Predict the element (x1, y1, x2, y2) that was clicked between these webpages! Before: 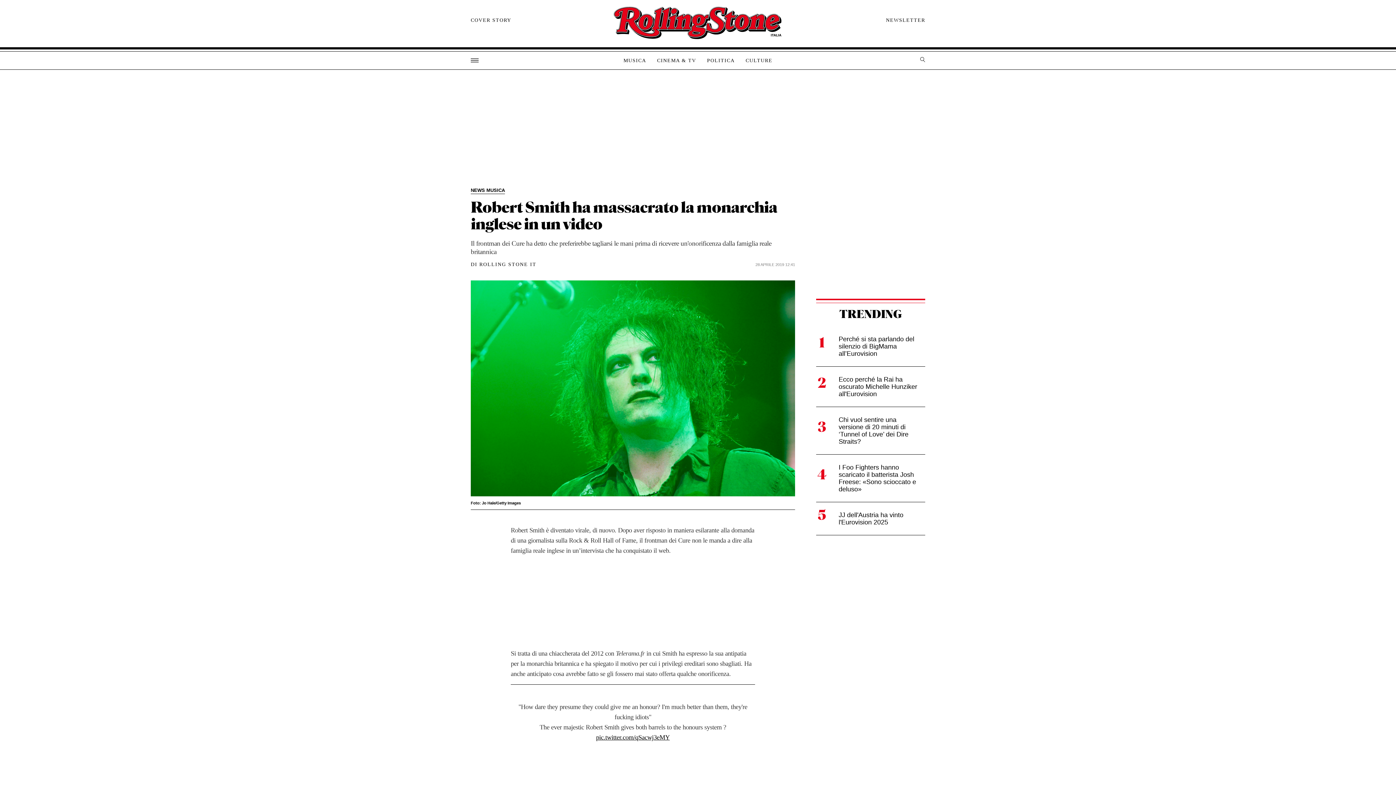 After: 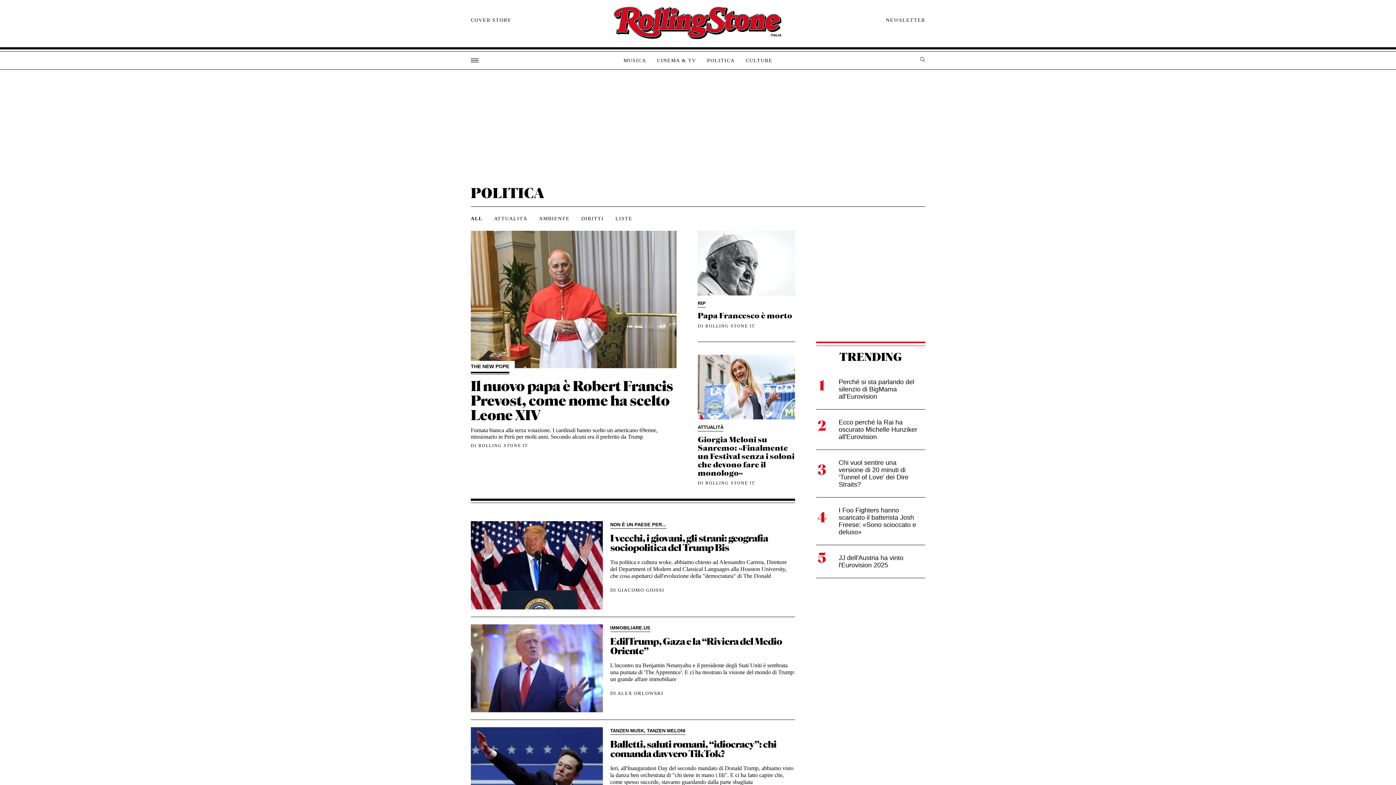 Action: label: POLITICA bbox: (701, 57, 740, 64)